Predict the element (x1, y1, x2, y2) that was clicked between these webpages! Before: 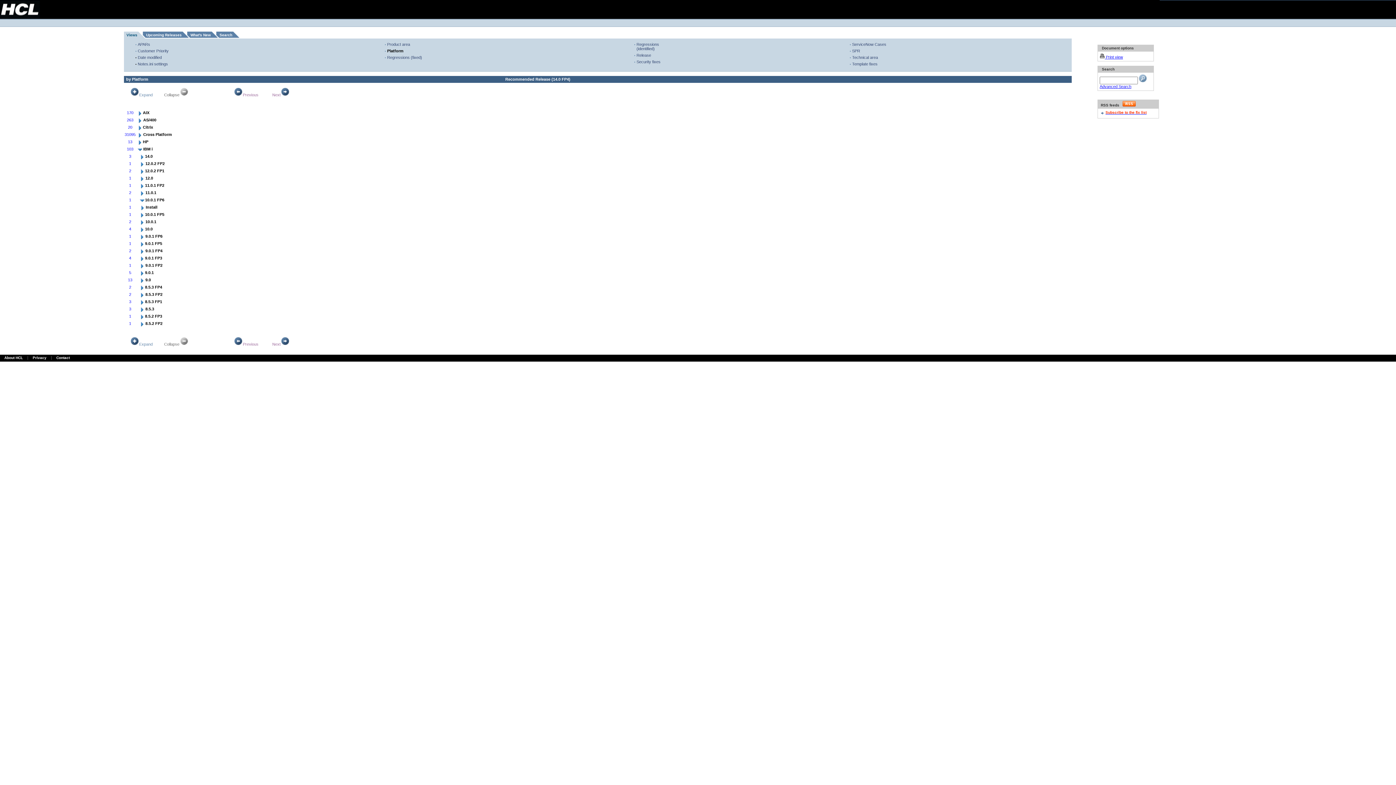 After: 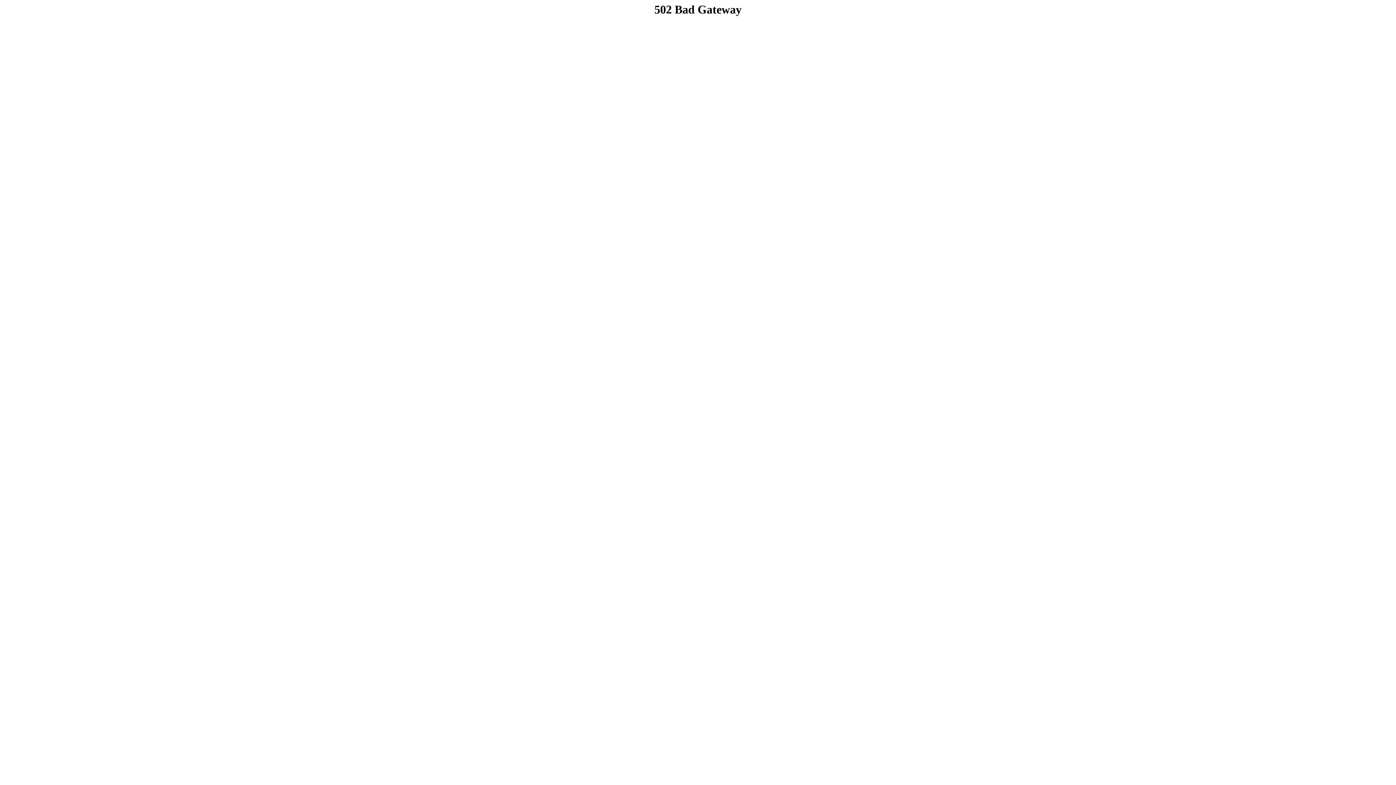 Action: bbox: (126, 33, 137, 37) label: Views